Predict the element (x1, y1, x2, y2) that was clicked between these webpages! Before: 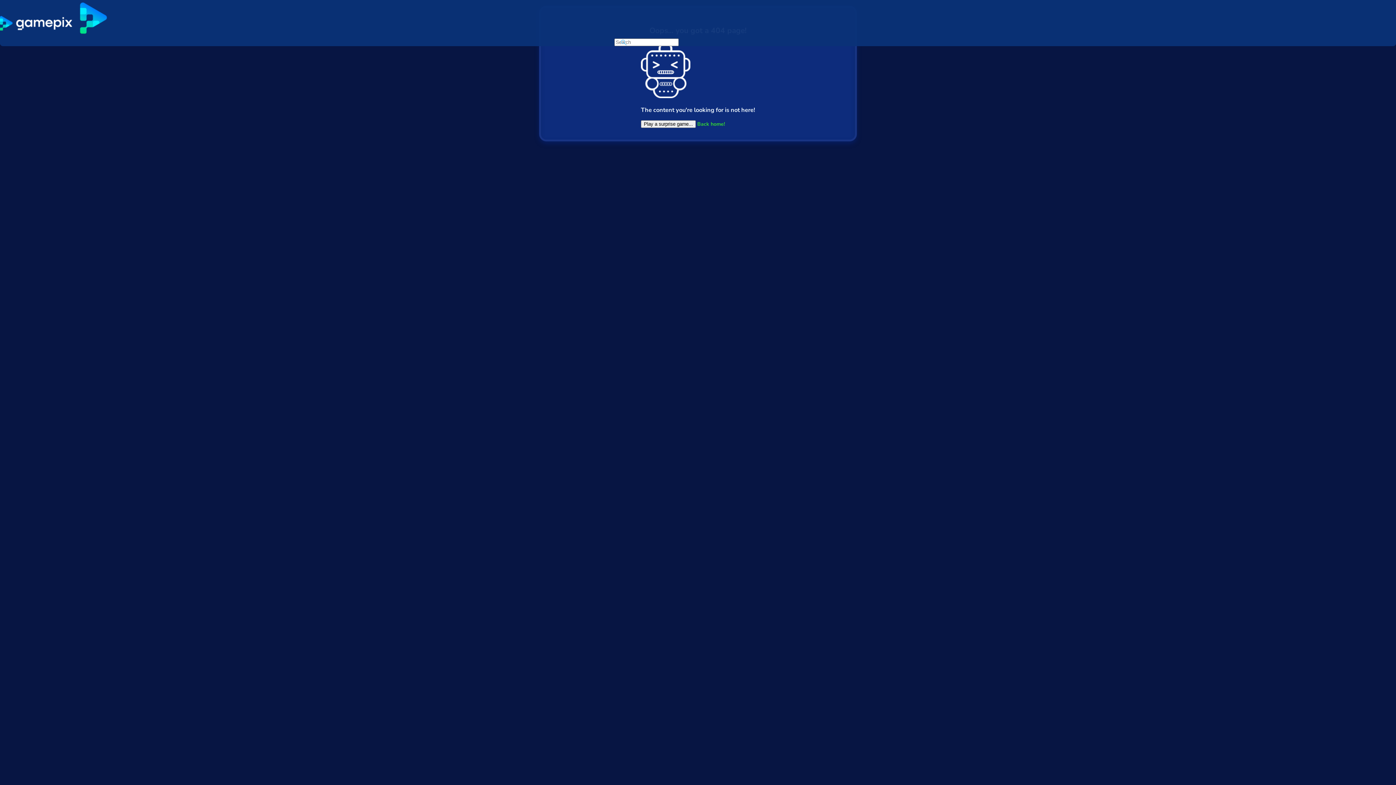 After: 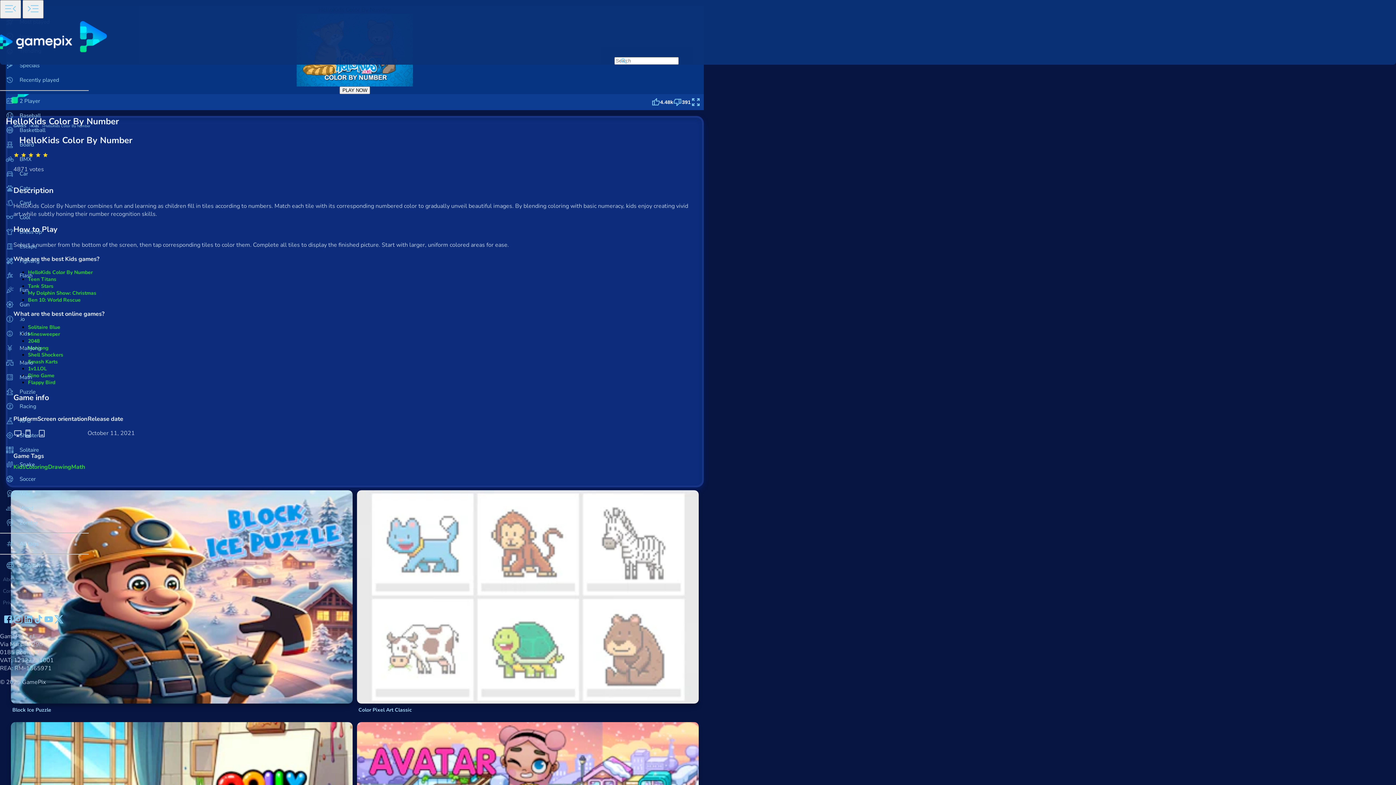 Action: label: Play a surprise game... bbox: (641, 120, 696, 127)